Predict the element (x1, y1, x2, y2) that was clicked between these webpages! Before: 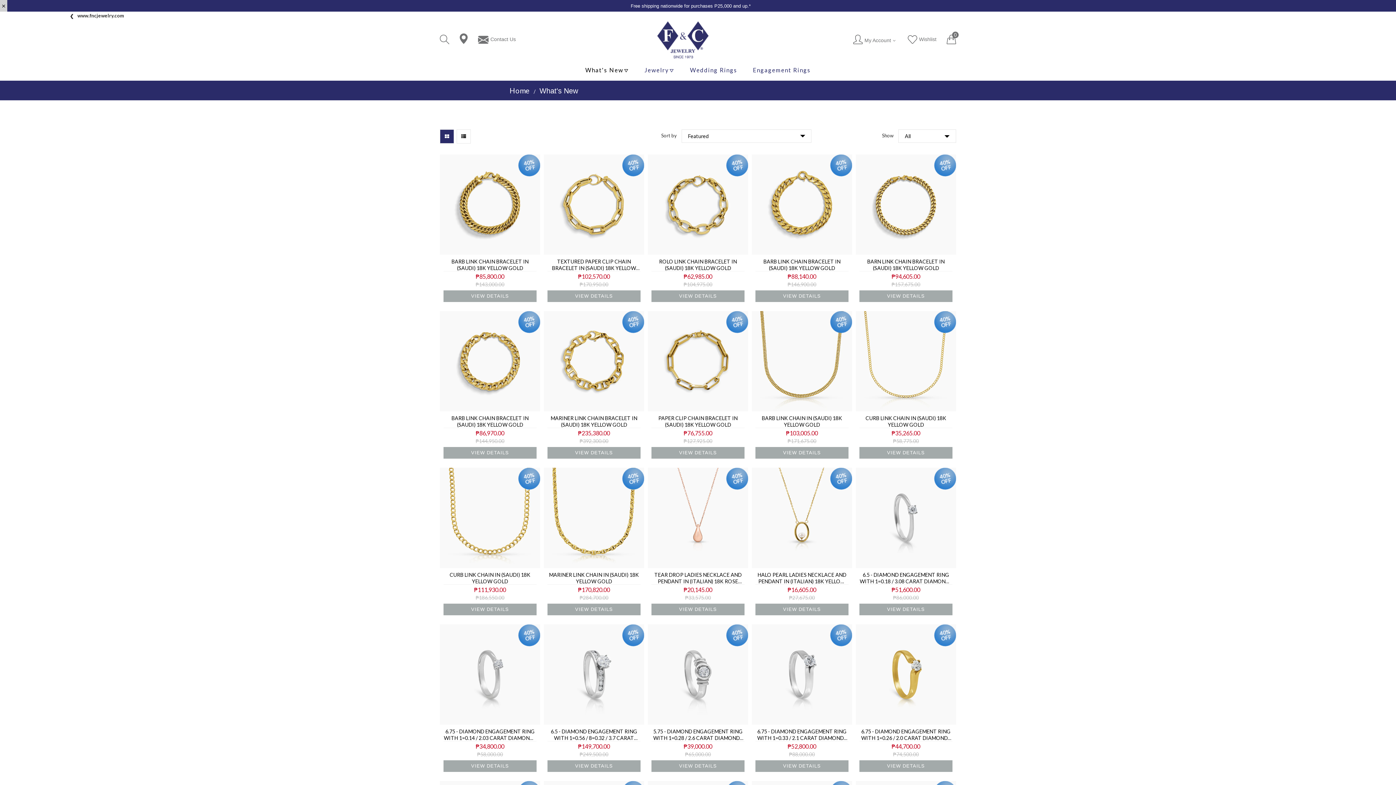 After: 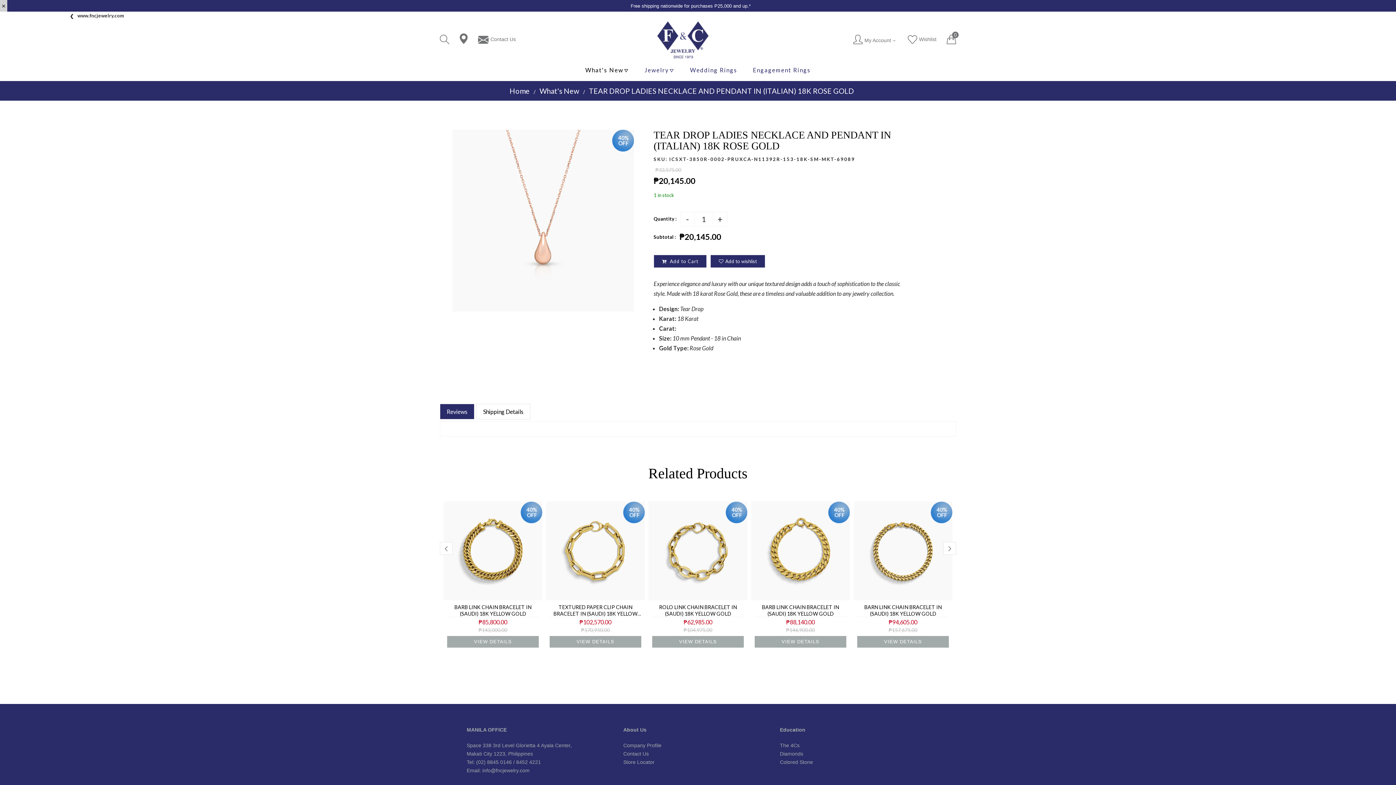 Action: label: VIEW DETAILS bbox: (651, 604, 744, 615)